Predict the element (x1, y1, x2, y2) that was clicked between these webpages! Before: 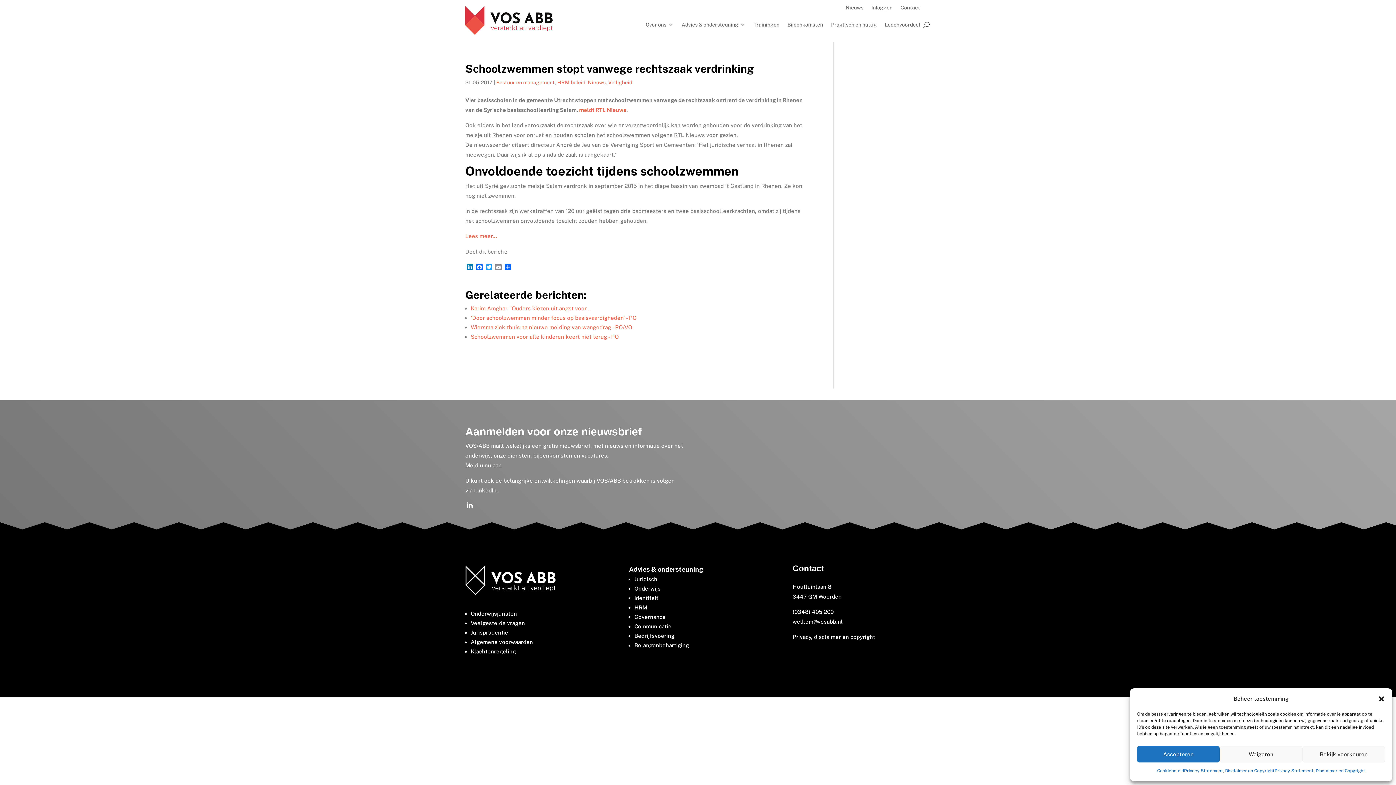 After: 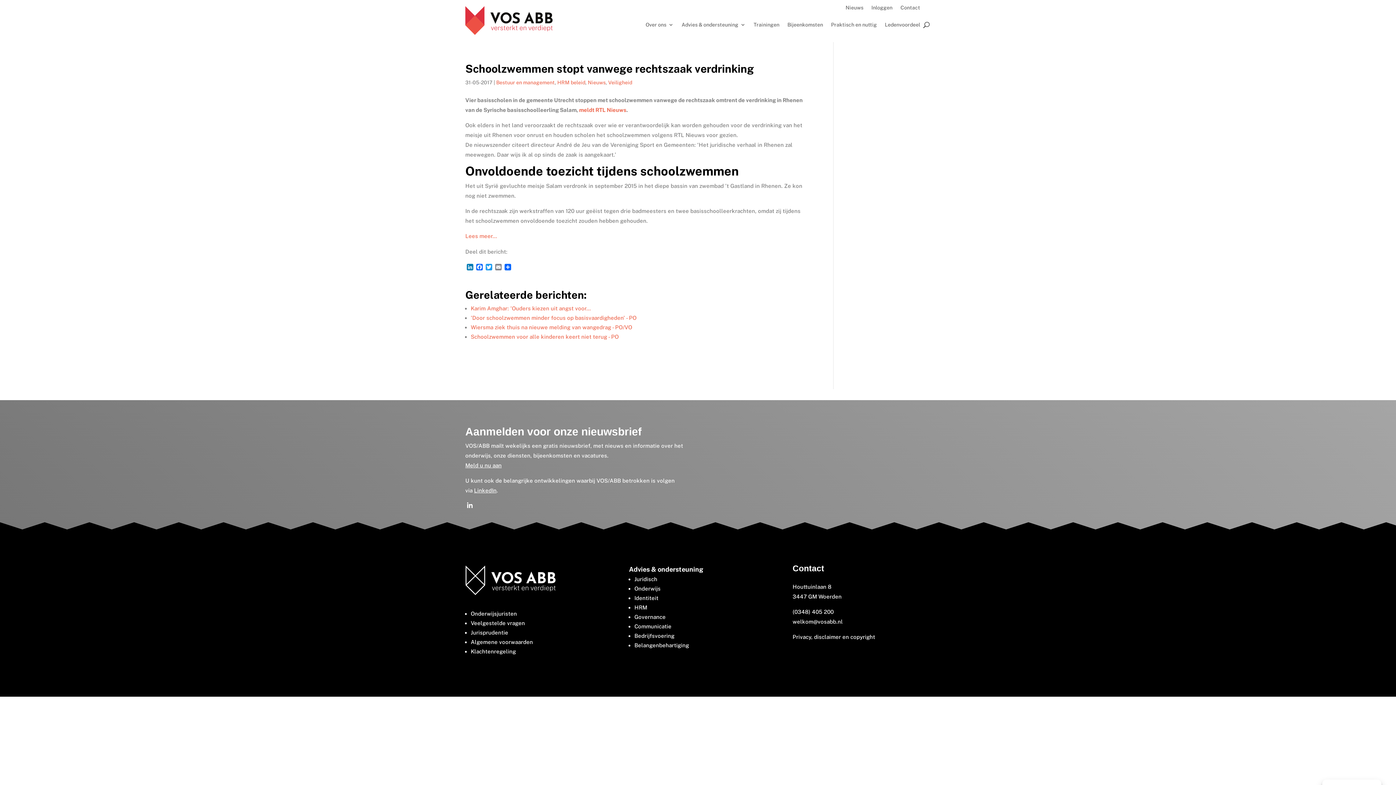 Action: bbox: (1378, 695, 1385, 702) label: Dialoogvenster sluiten